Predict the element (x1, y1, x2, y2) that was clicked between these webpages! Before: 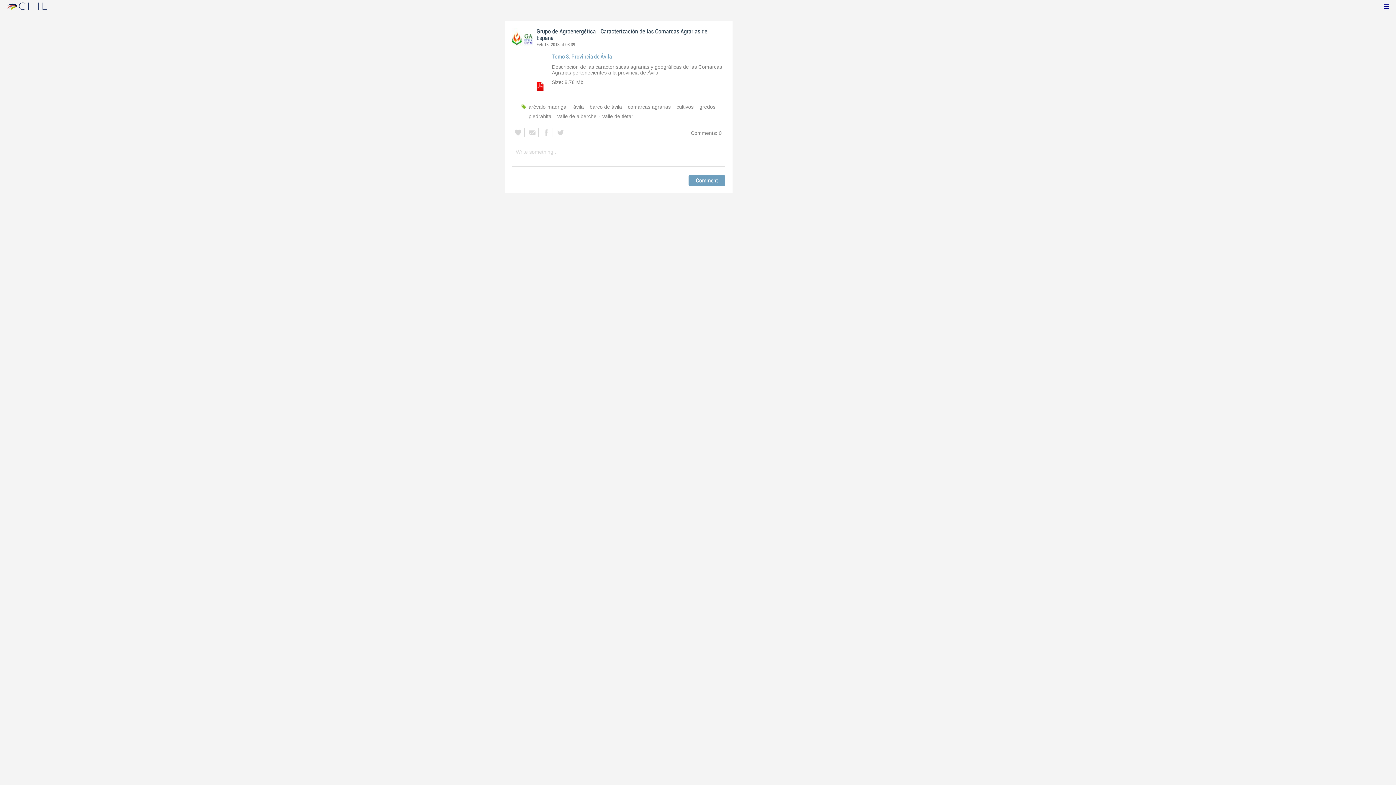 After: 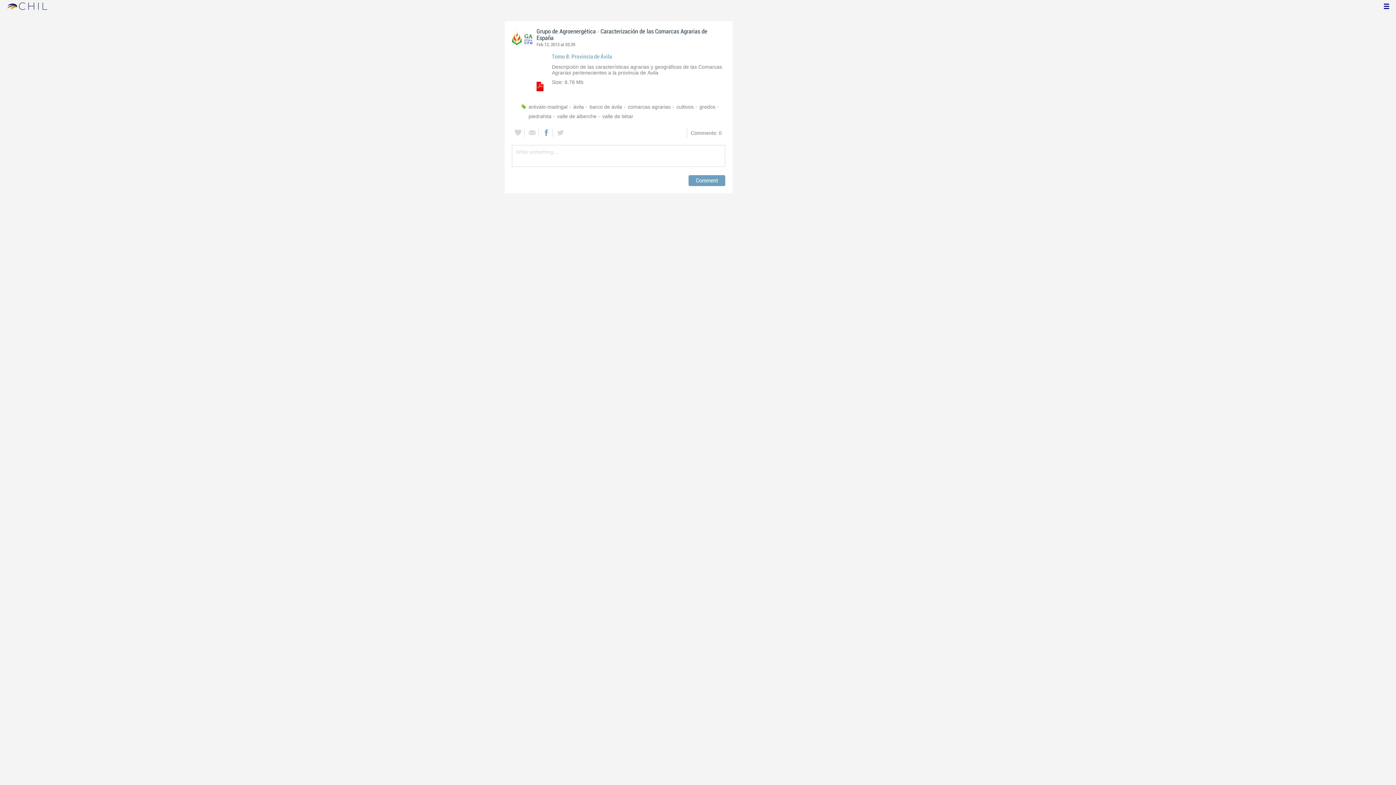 Action: bbox: (540, 128, 552, 137)